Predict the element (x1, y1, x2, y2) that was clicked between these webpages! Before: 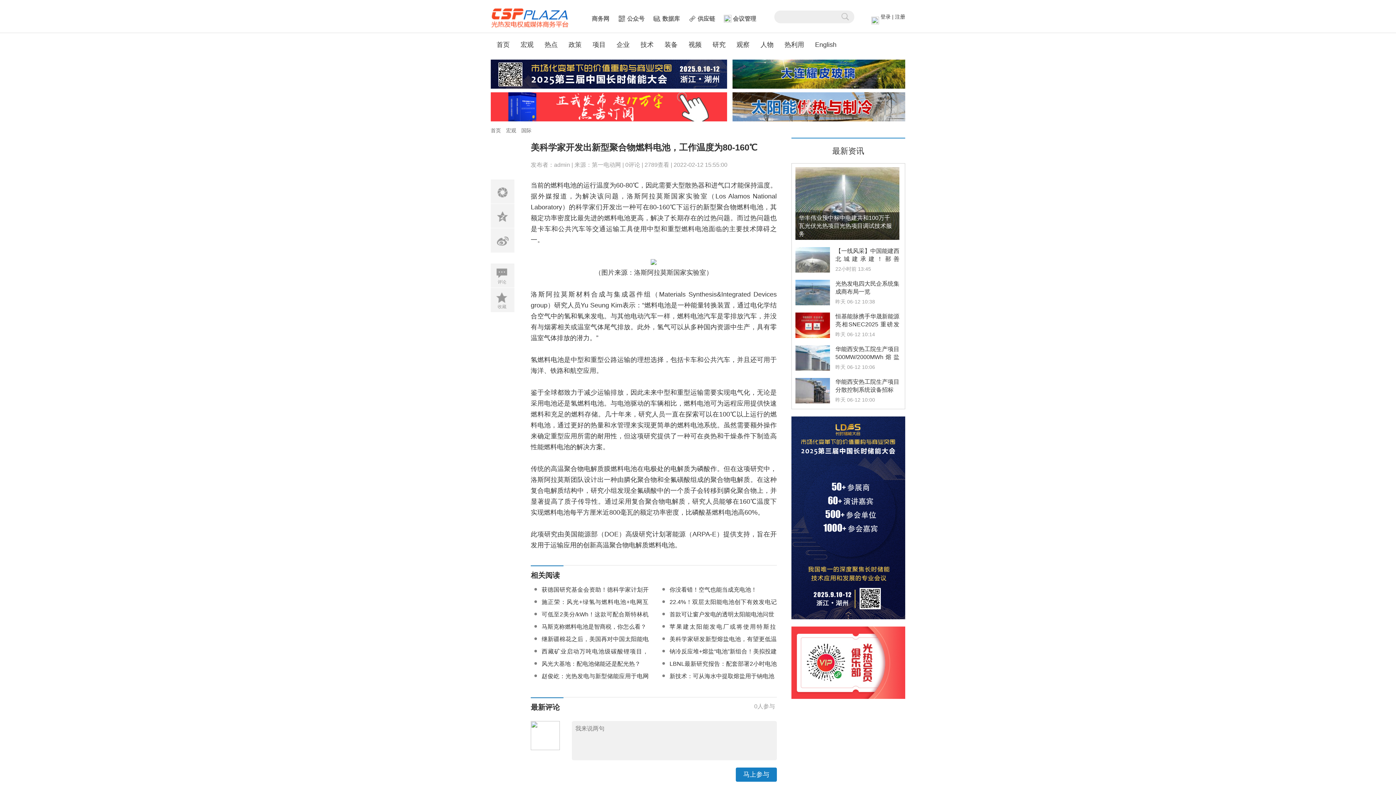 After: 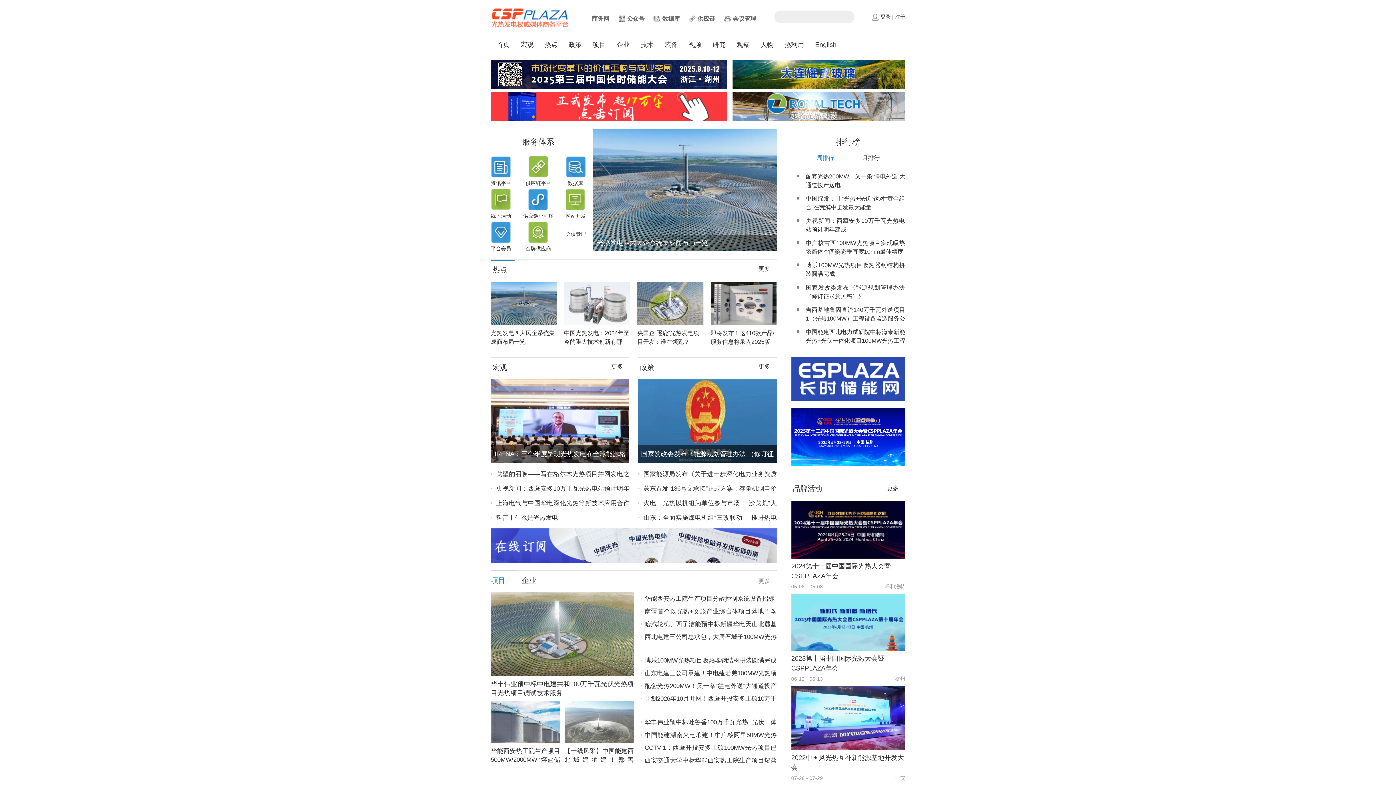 Action: bbox: (627, 15, 644, 21) label: 公众号